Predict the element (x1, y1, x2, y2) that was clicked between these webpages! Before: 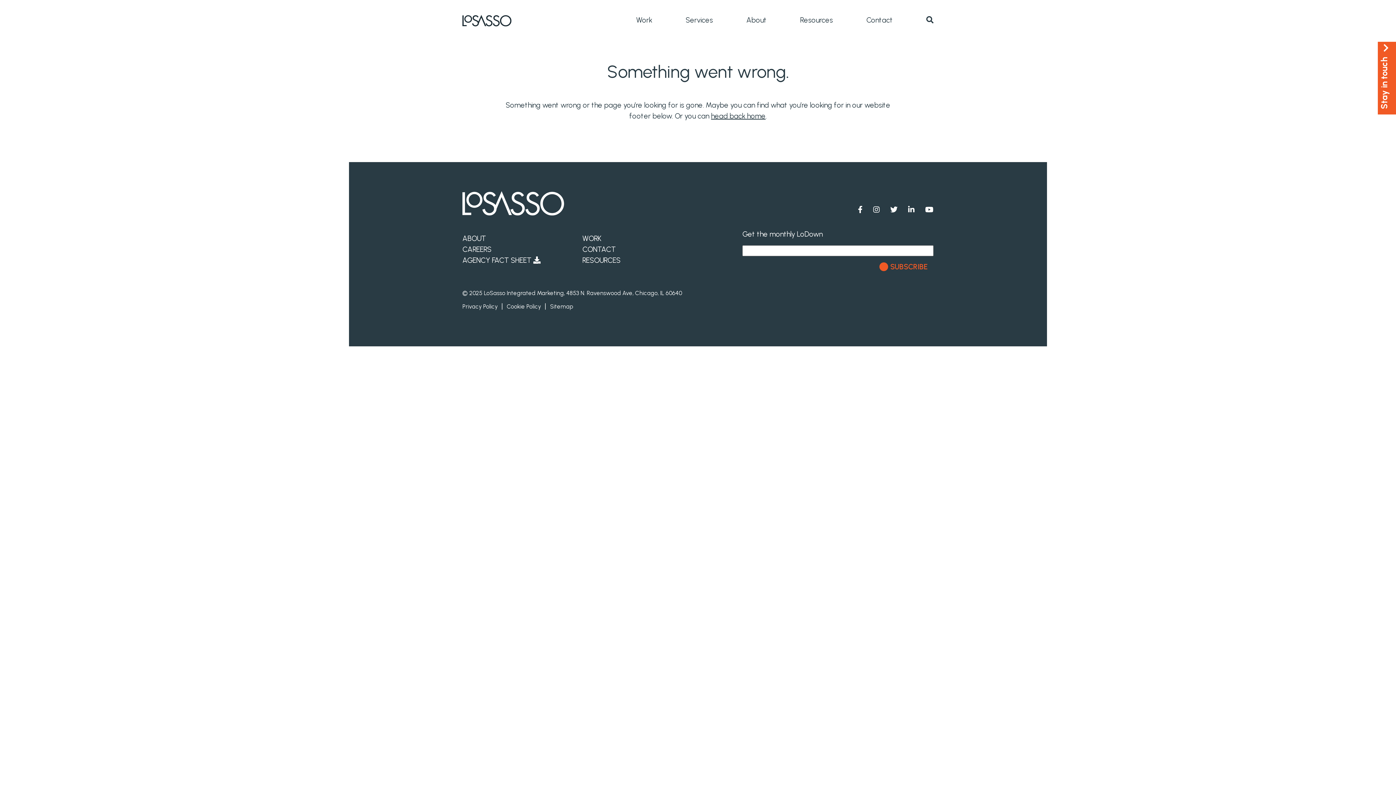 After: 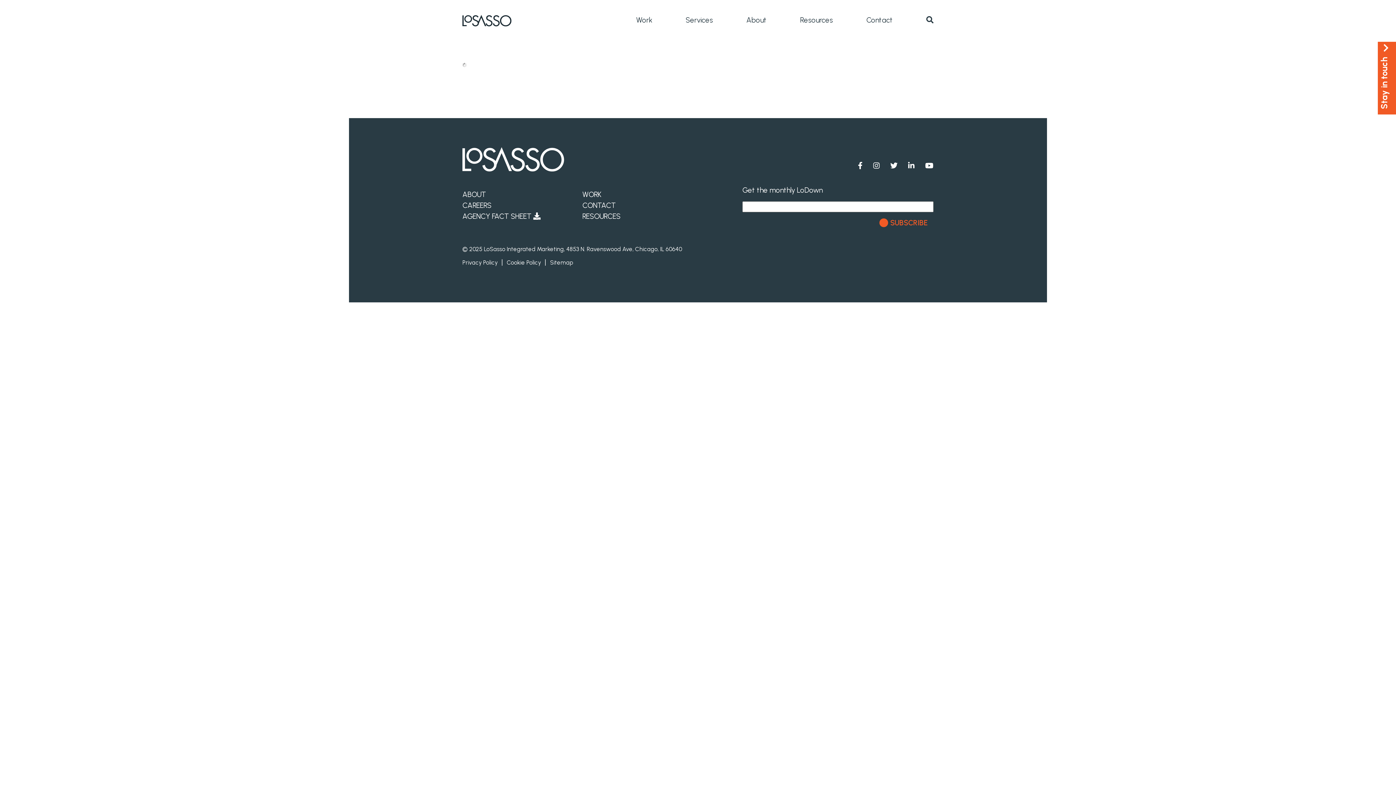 Action: bbox: (506, 303, 541, 310) label: Cookie Policy